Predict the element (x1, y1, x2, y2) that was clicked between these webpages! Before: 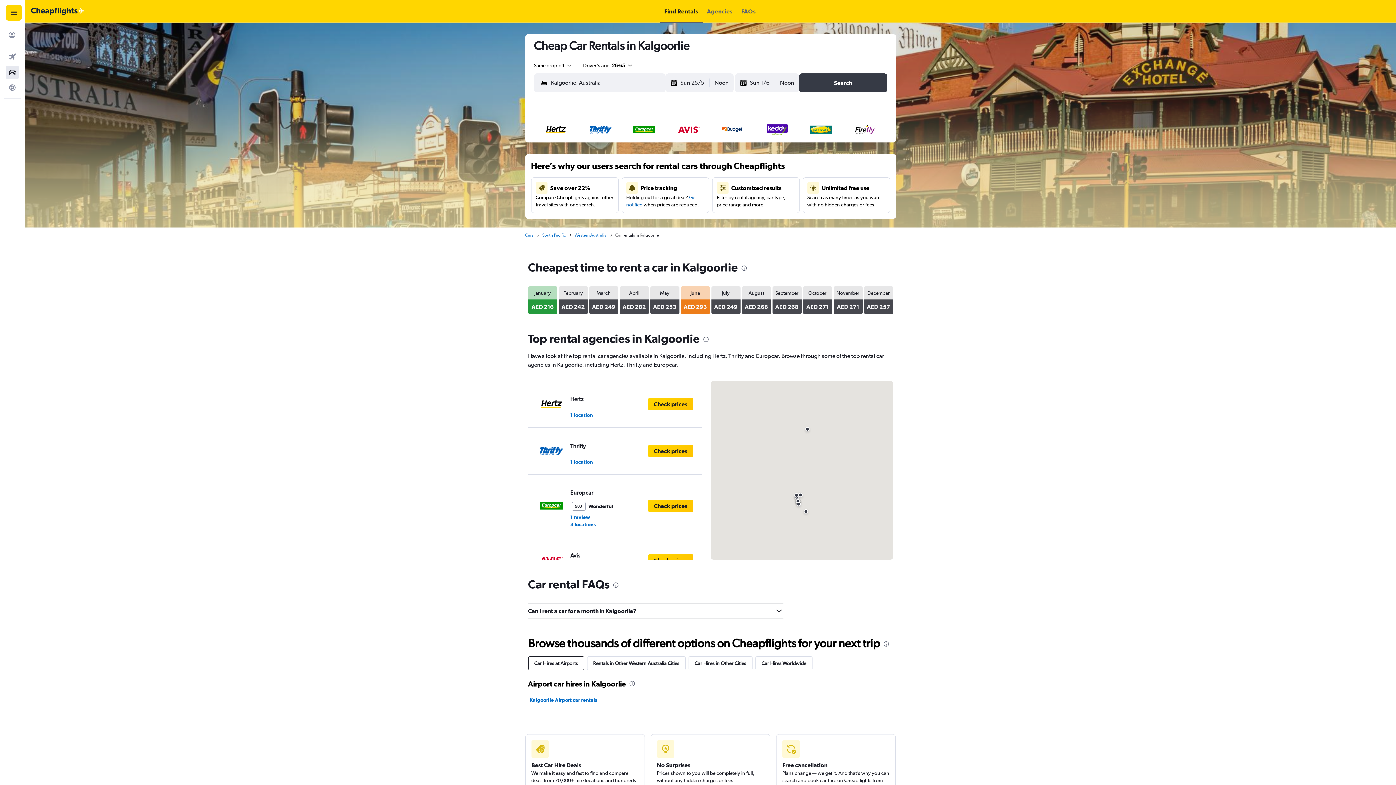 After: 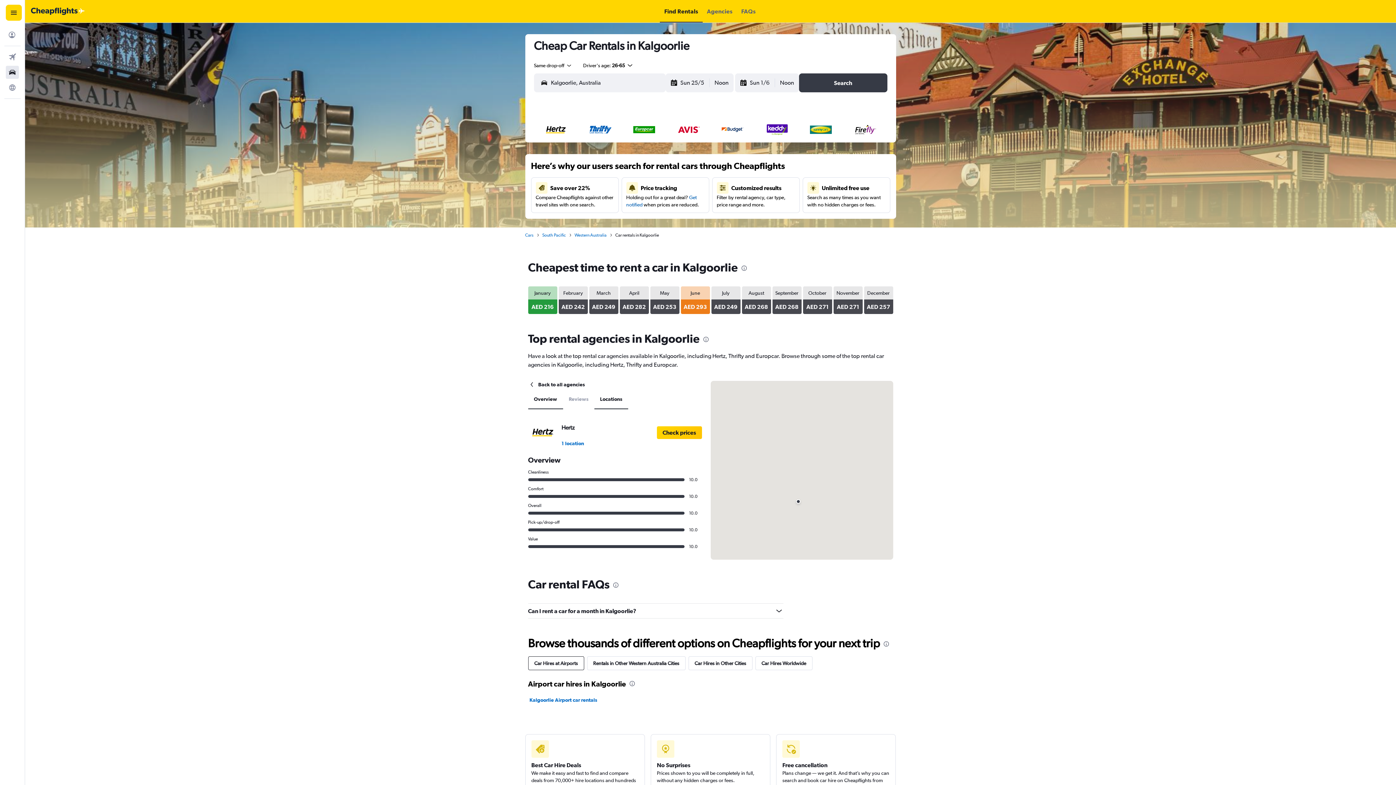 Action: label: Hertz

1 location
Check prices bbox: (532, 385, 697, 423)